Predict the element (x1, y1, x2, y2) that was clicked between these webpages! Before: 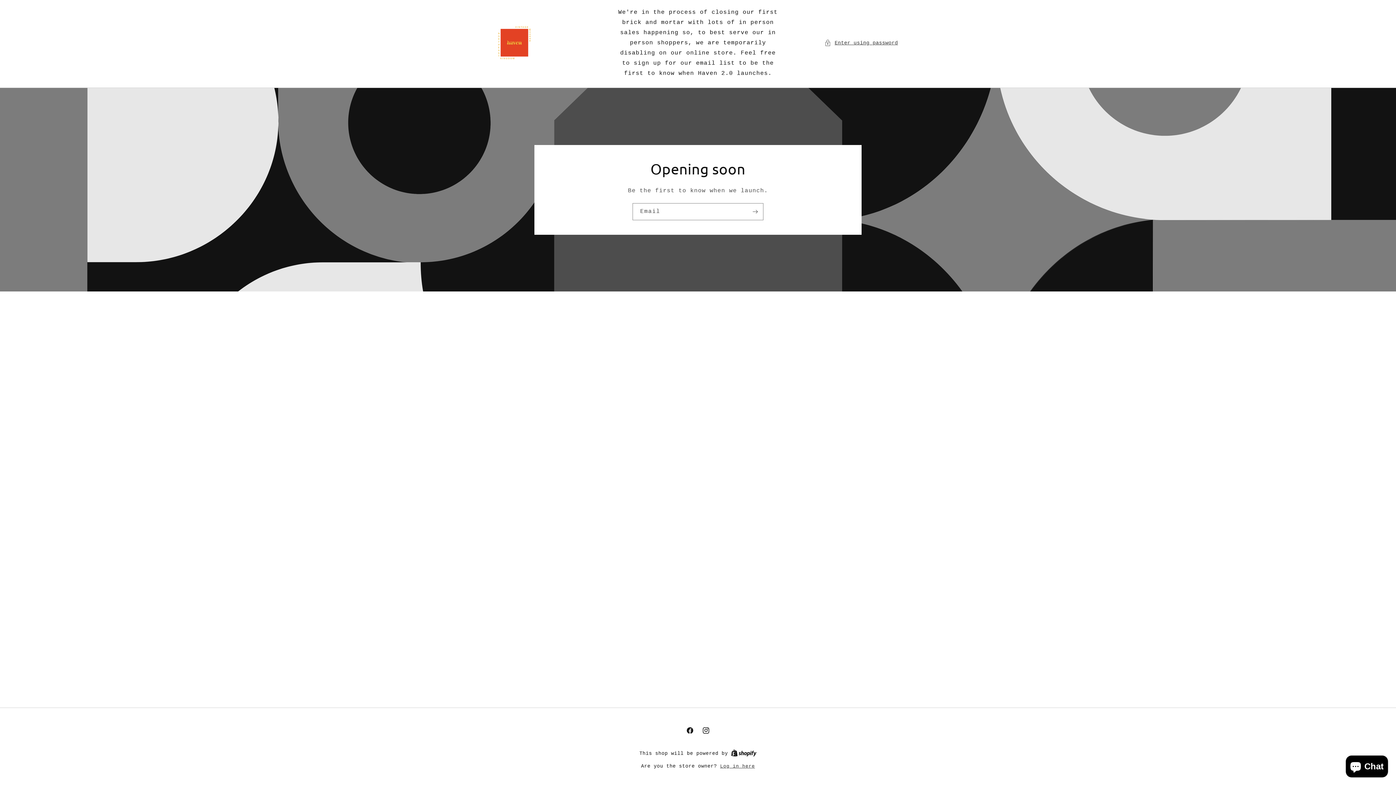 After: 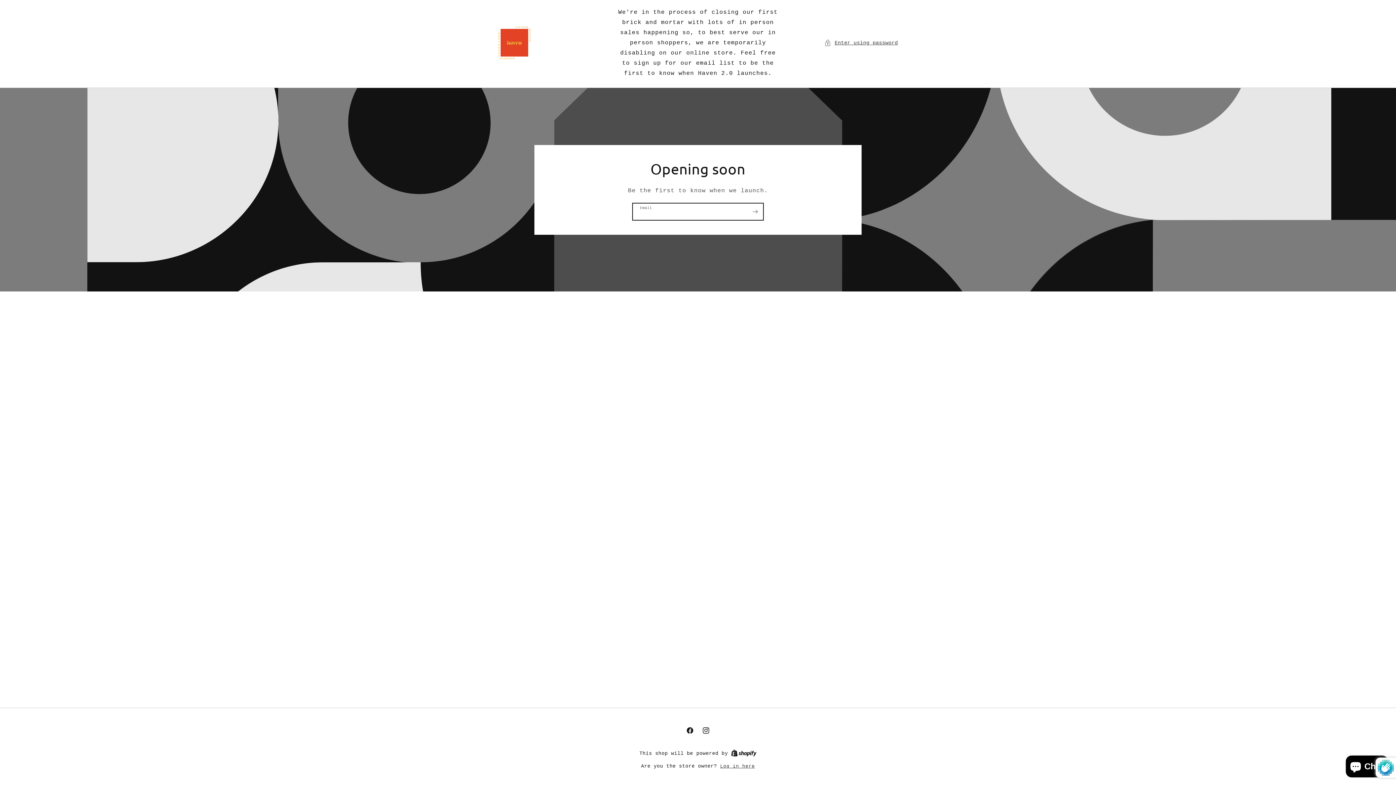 Action: label: Subscribe bbox: (747, 203, 763, 220)